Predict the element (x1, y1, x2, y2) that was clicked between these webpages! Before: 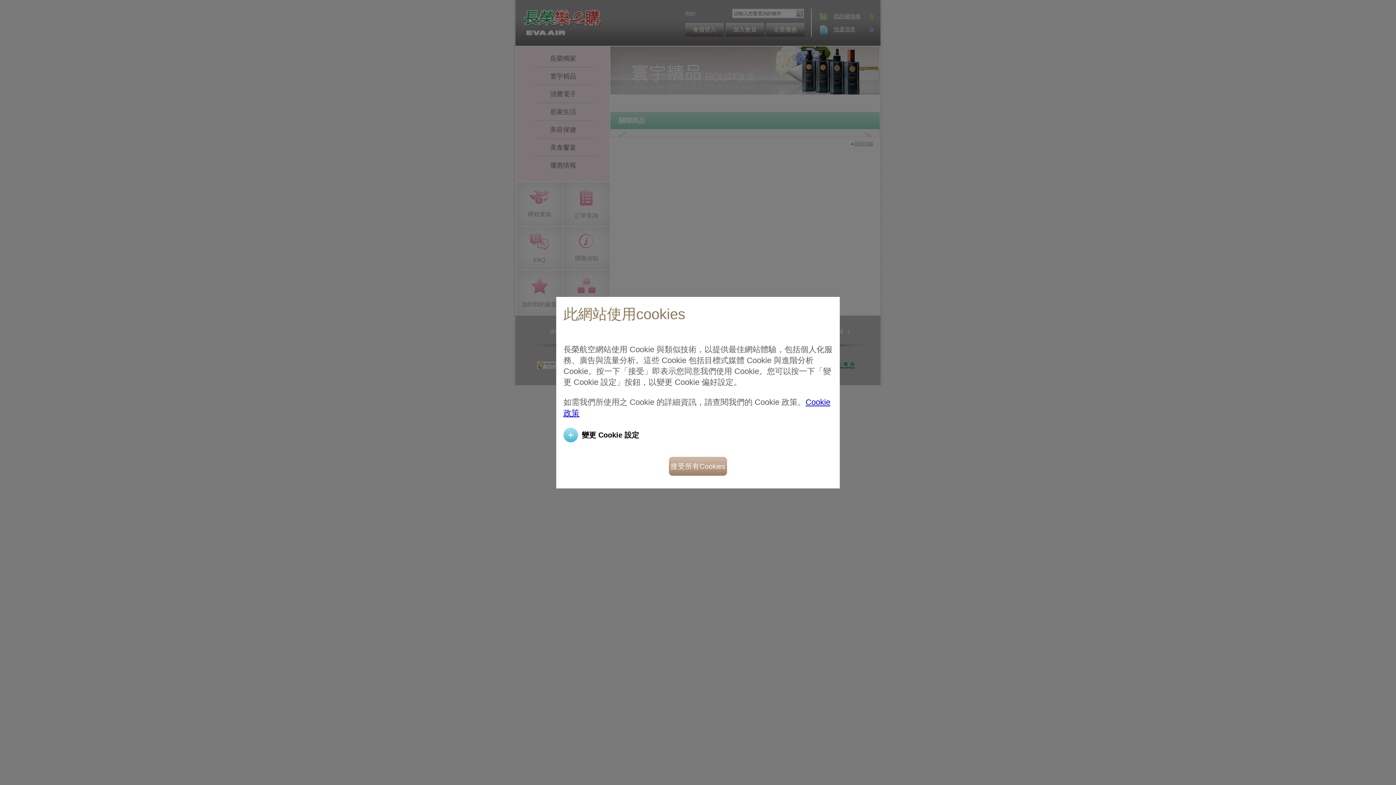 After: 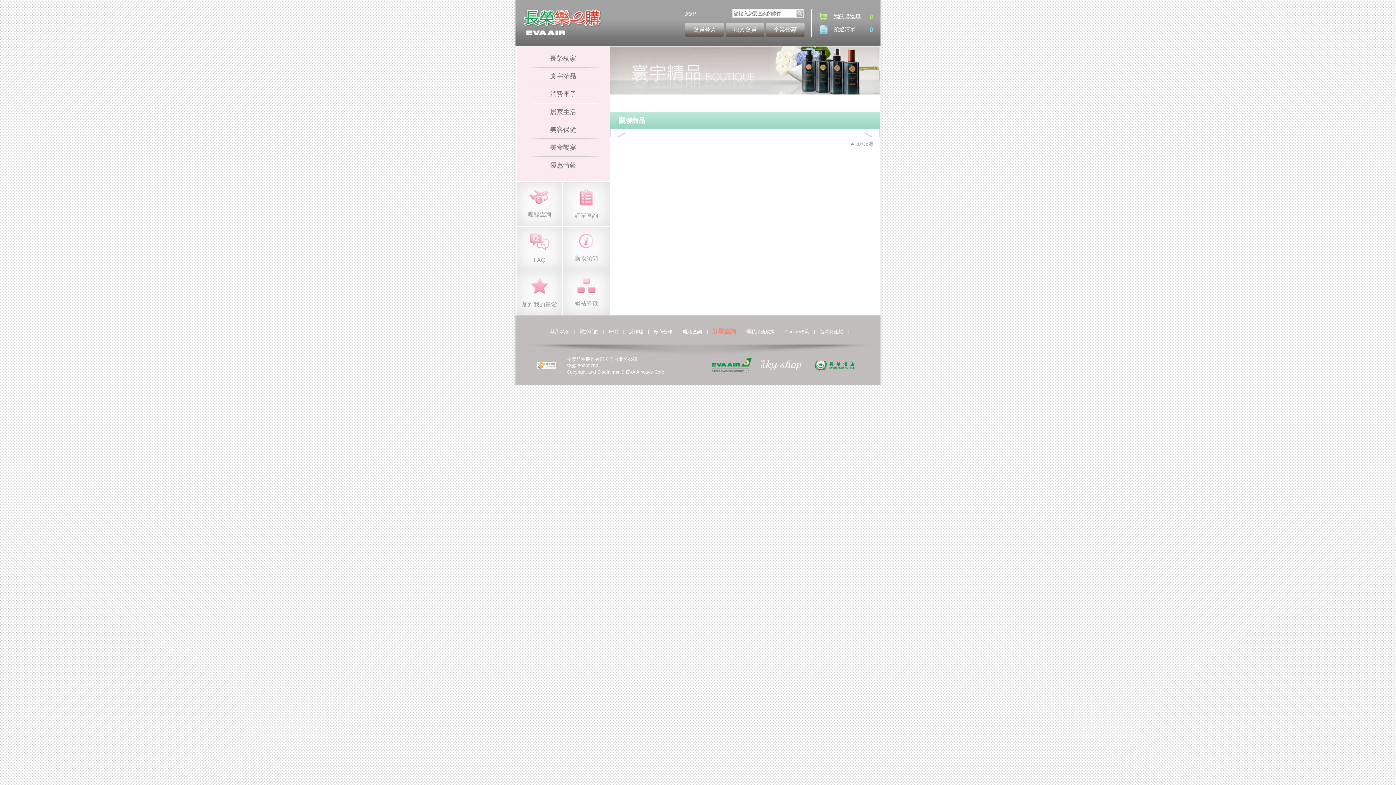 Action: label: 接受所有Cookies bbox: (669, 456, 727, 475)